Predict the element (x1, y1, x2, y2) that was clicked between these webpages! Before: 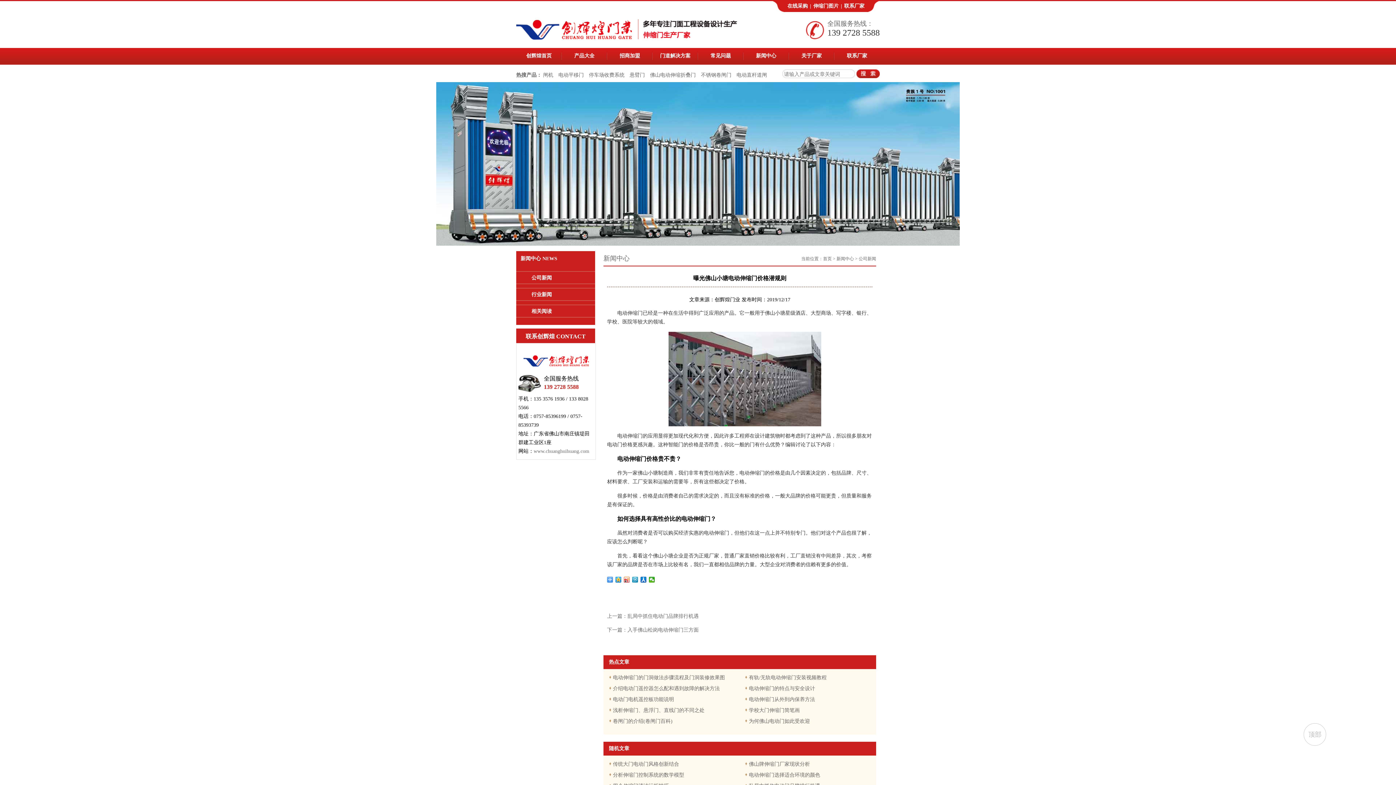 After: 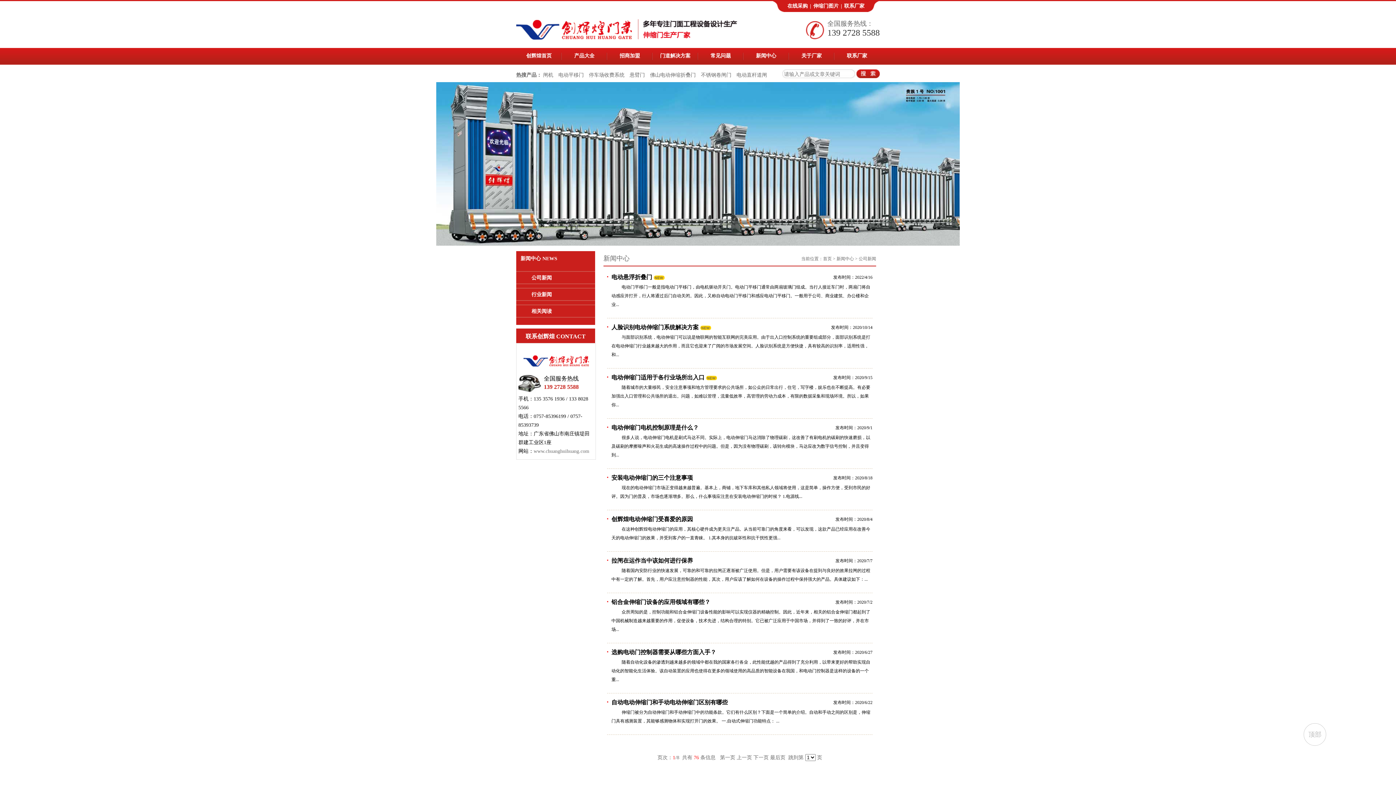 Action: label: 新闻中心 bbox: (743, 48, 789, 64)